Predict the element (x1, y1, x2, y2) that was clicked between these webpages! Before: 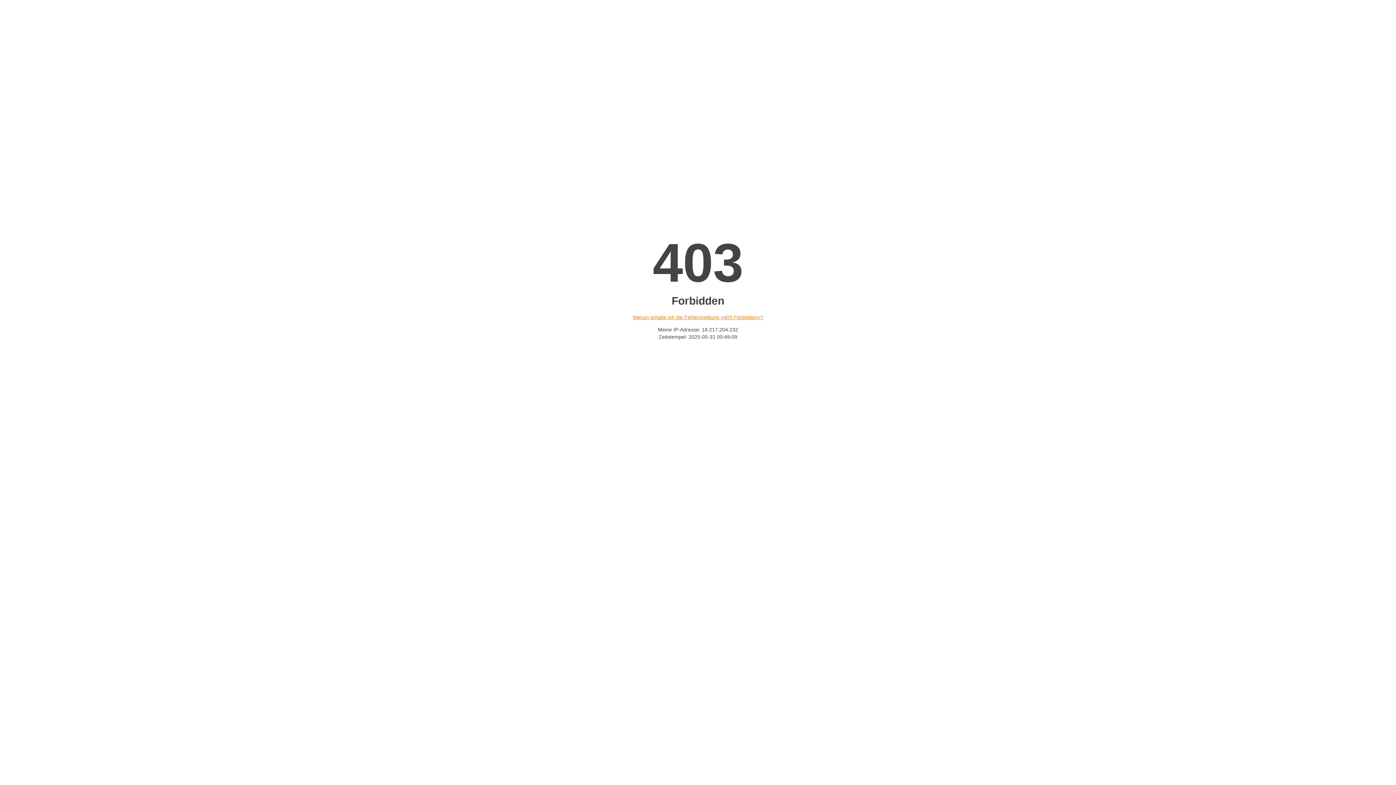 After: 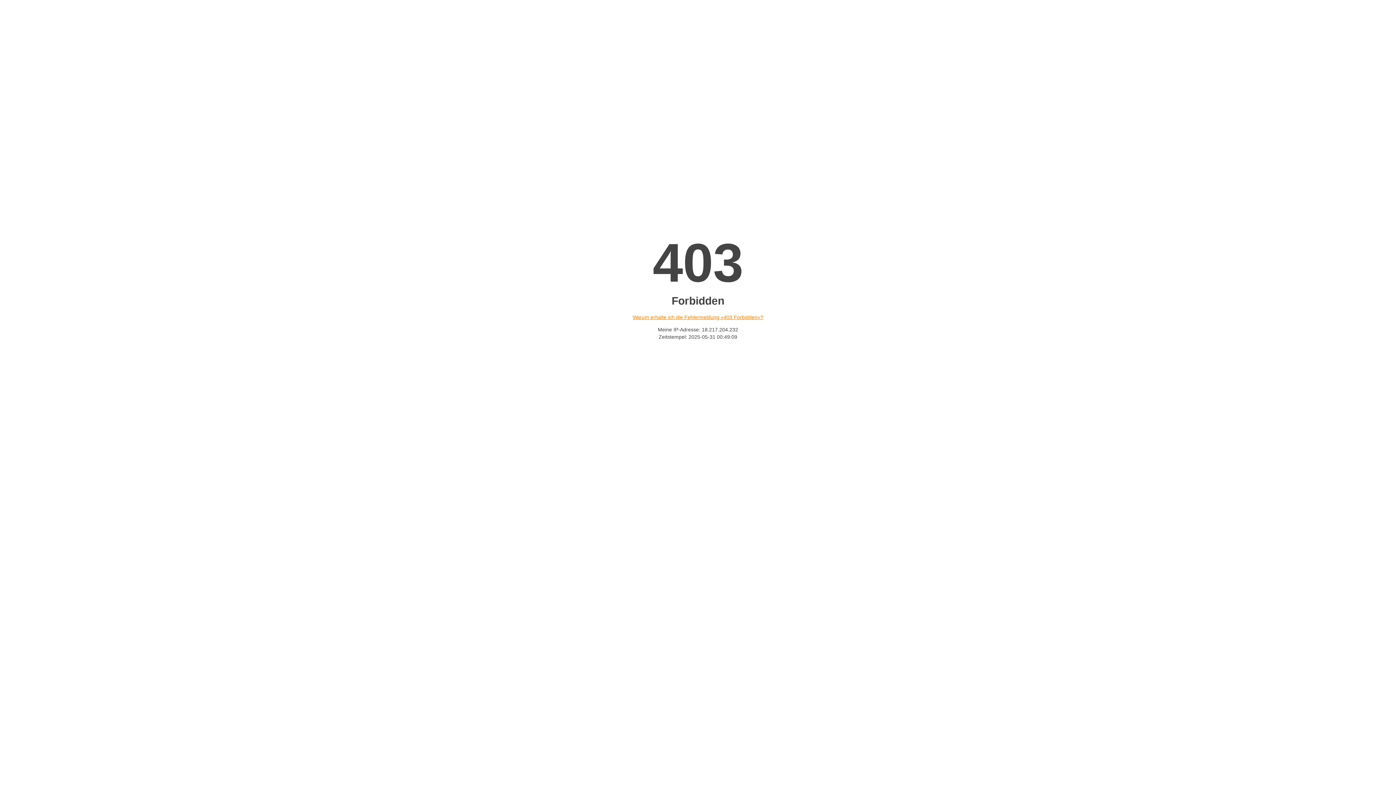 Action: bbox: (632, 314, 763, 320) label: Warum erhalte ich die Fehlermeldung «403 Forbidden»?